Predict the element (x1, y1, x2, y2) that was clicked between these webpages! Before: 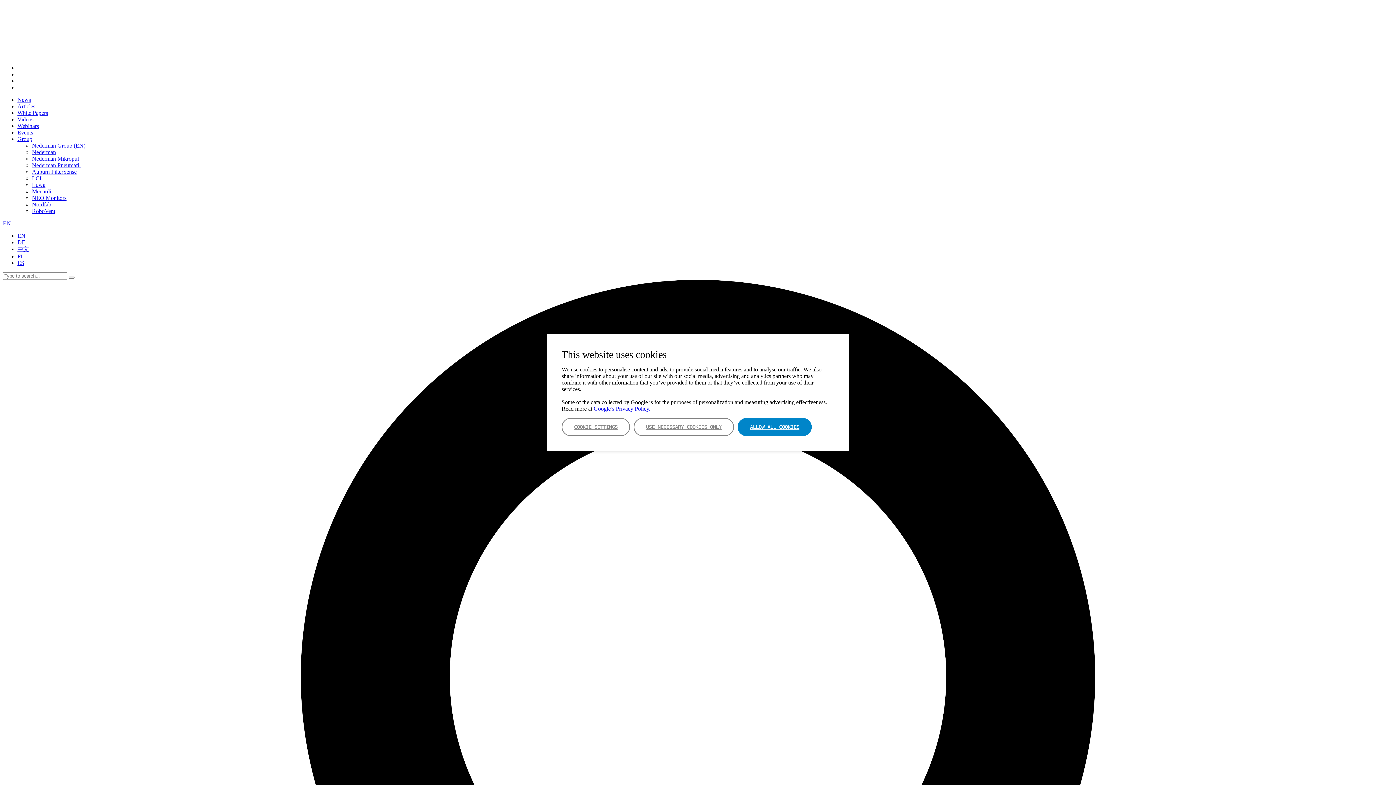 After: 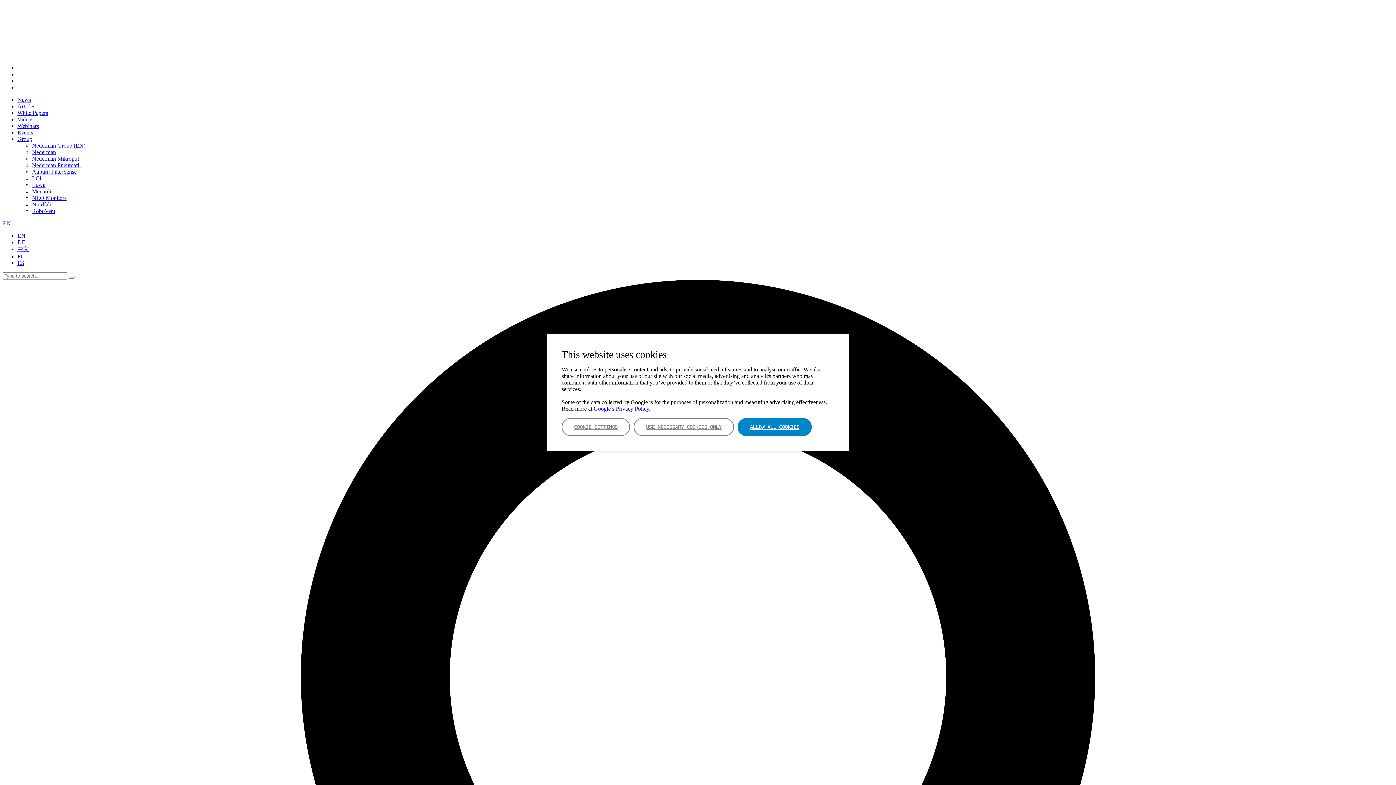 Action: label: Google’s Privacy Policy. bbox: (593, 405, 650, 412)